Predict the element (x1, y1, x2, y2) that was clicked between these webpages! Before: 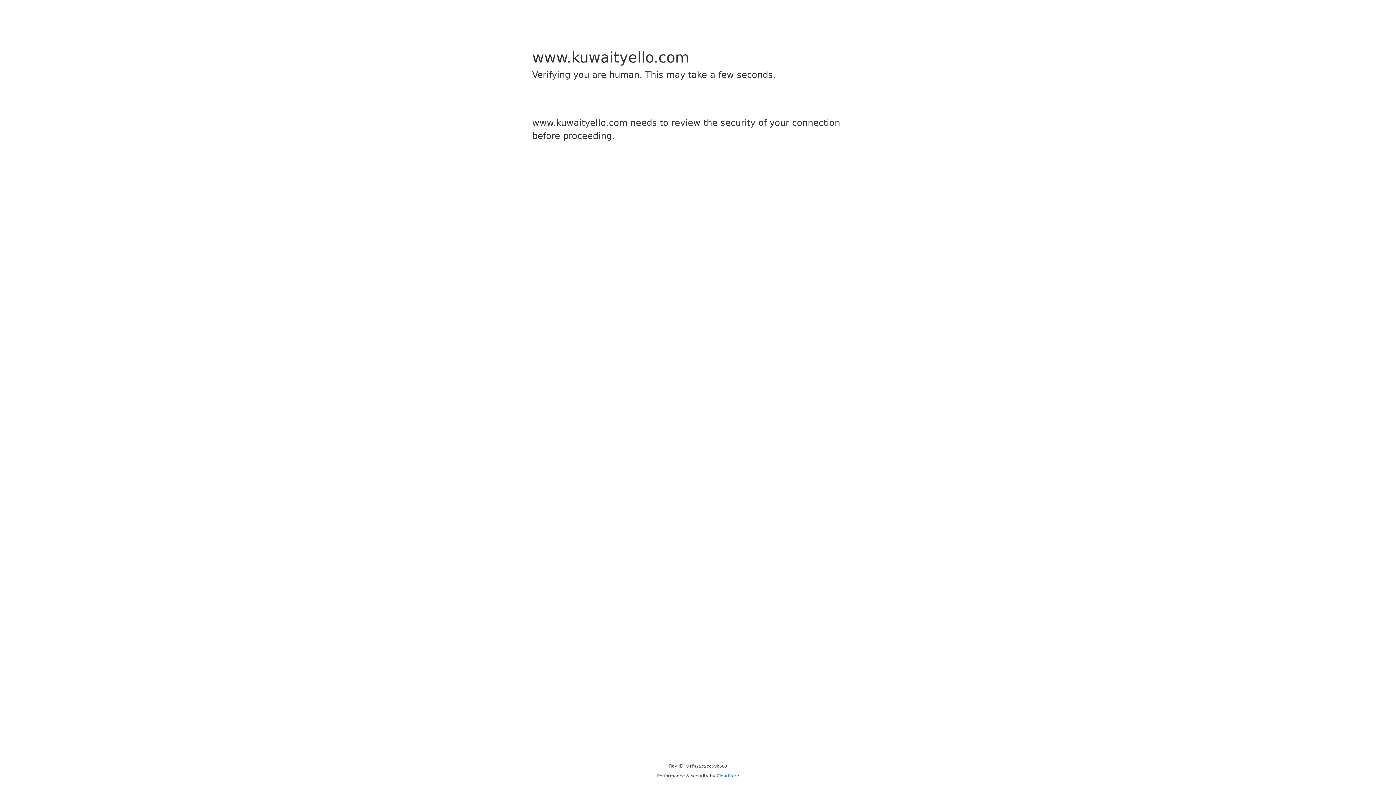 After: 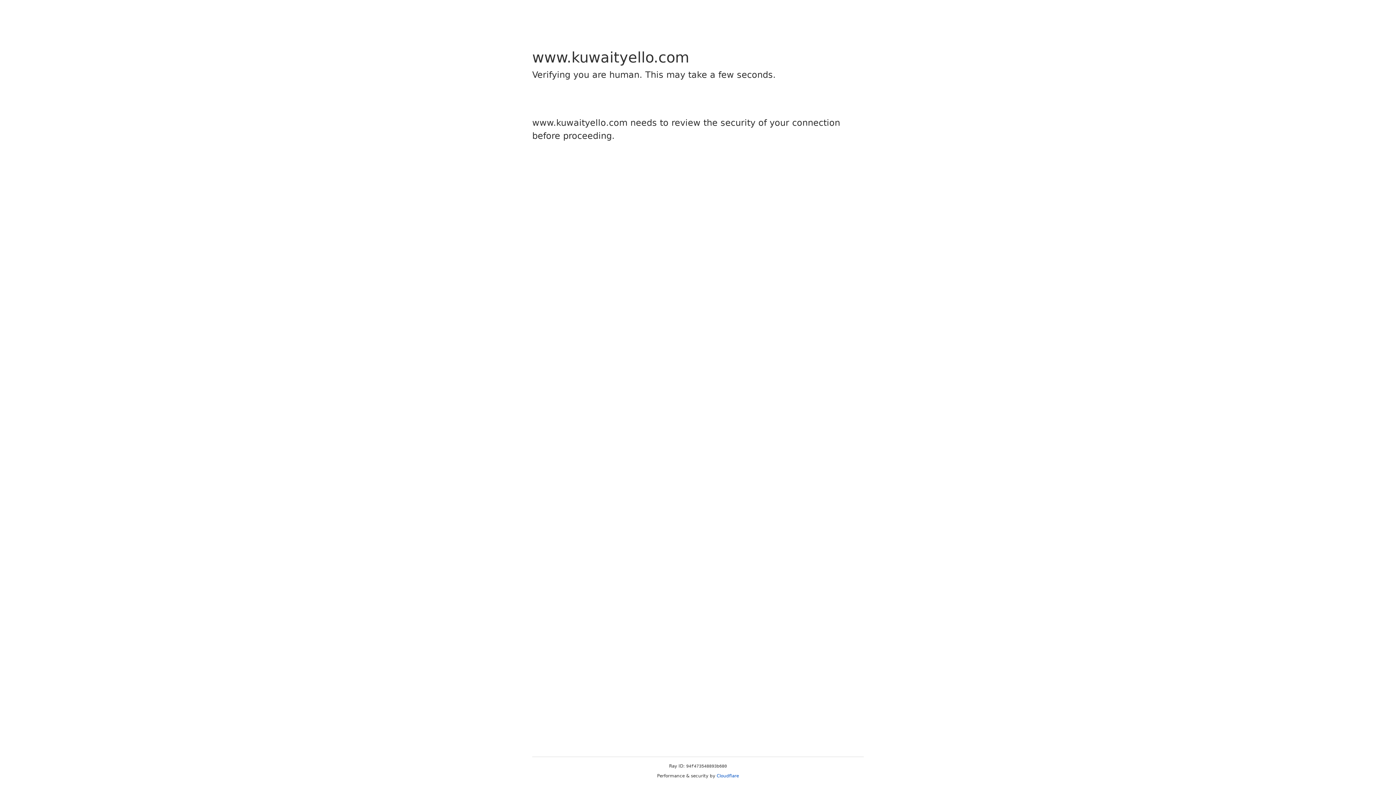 Action: bbox: (716, 773, 739, 778) label: Cloudflare